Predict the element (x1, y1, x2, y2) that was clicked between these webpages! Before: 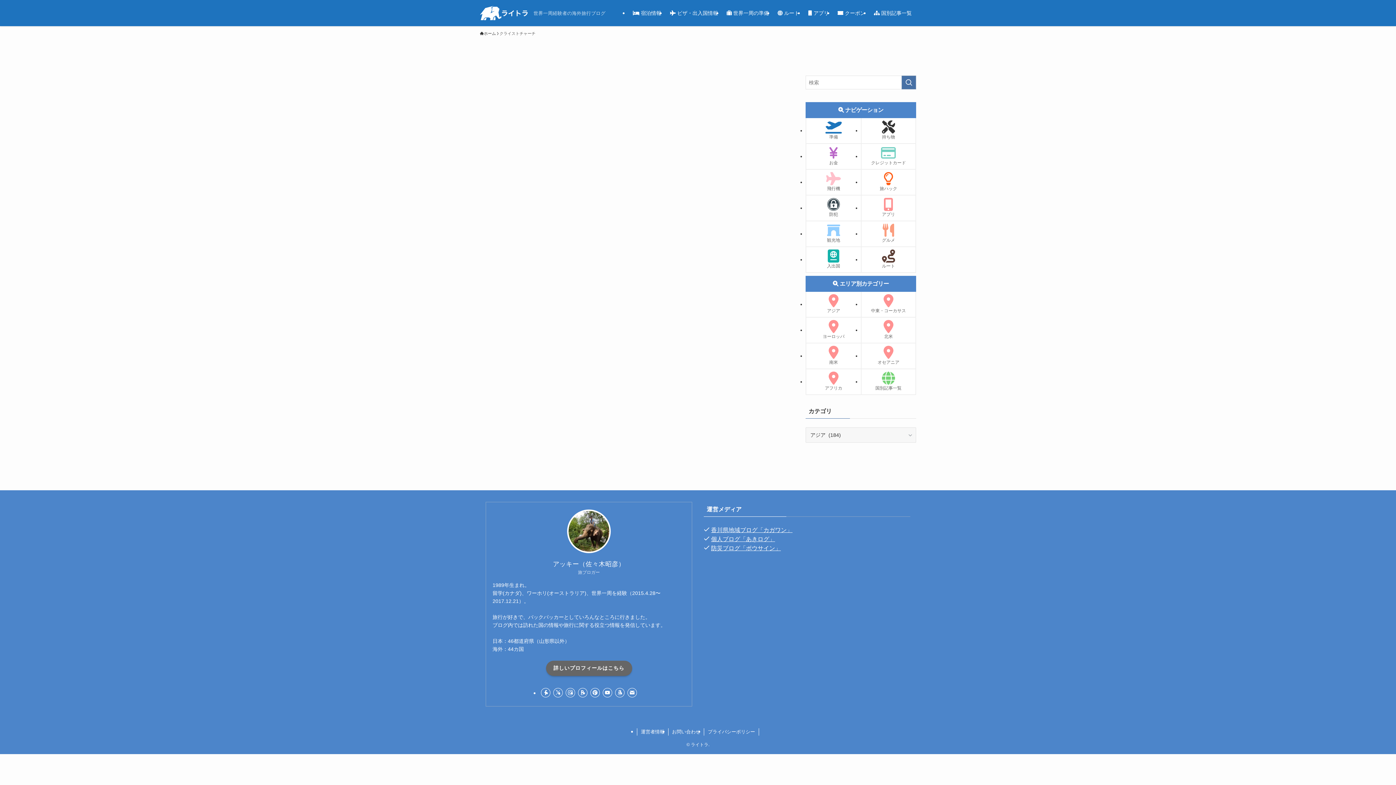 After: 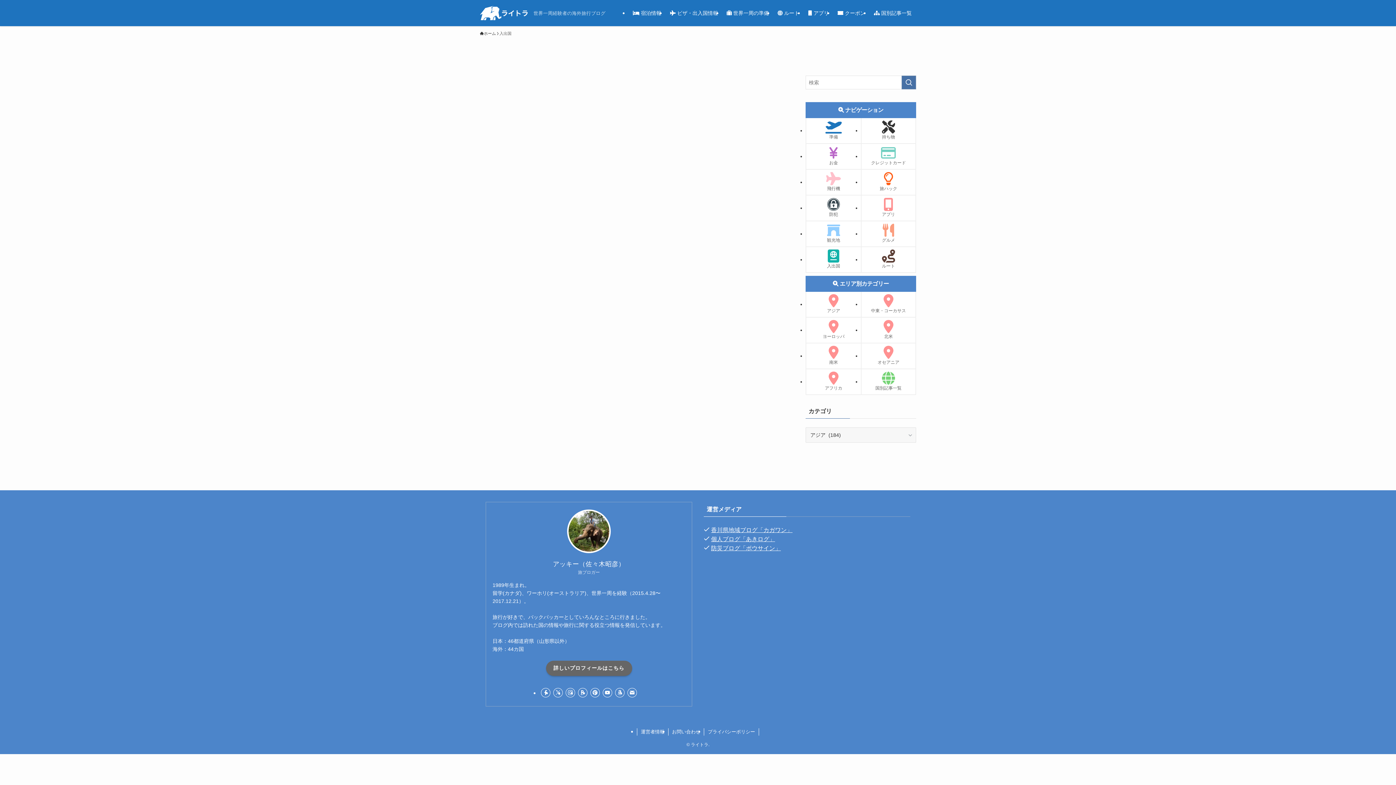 Action: label: 入出国 bbox: (806, 247, 861, 272)